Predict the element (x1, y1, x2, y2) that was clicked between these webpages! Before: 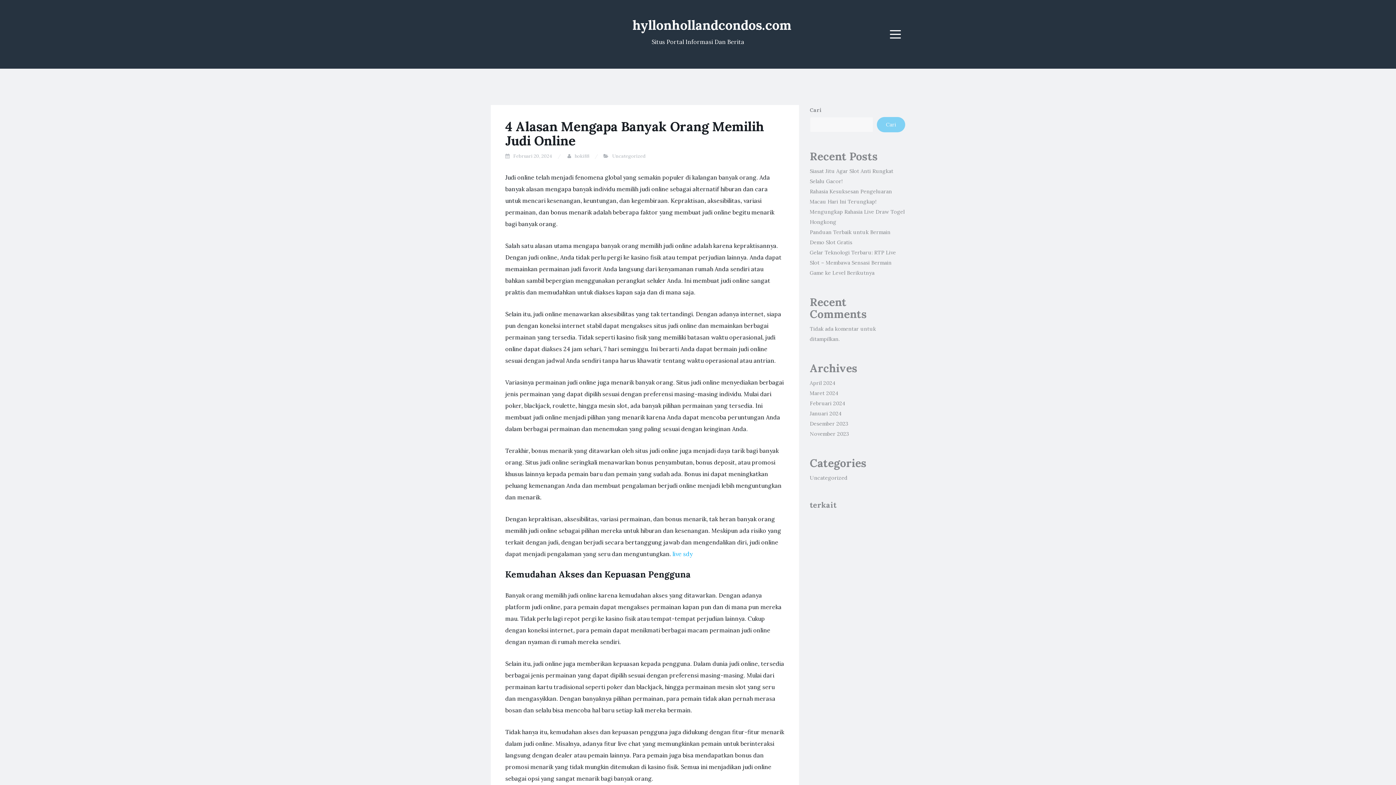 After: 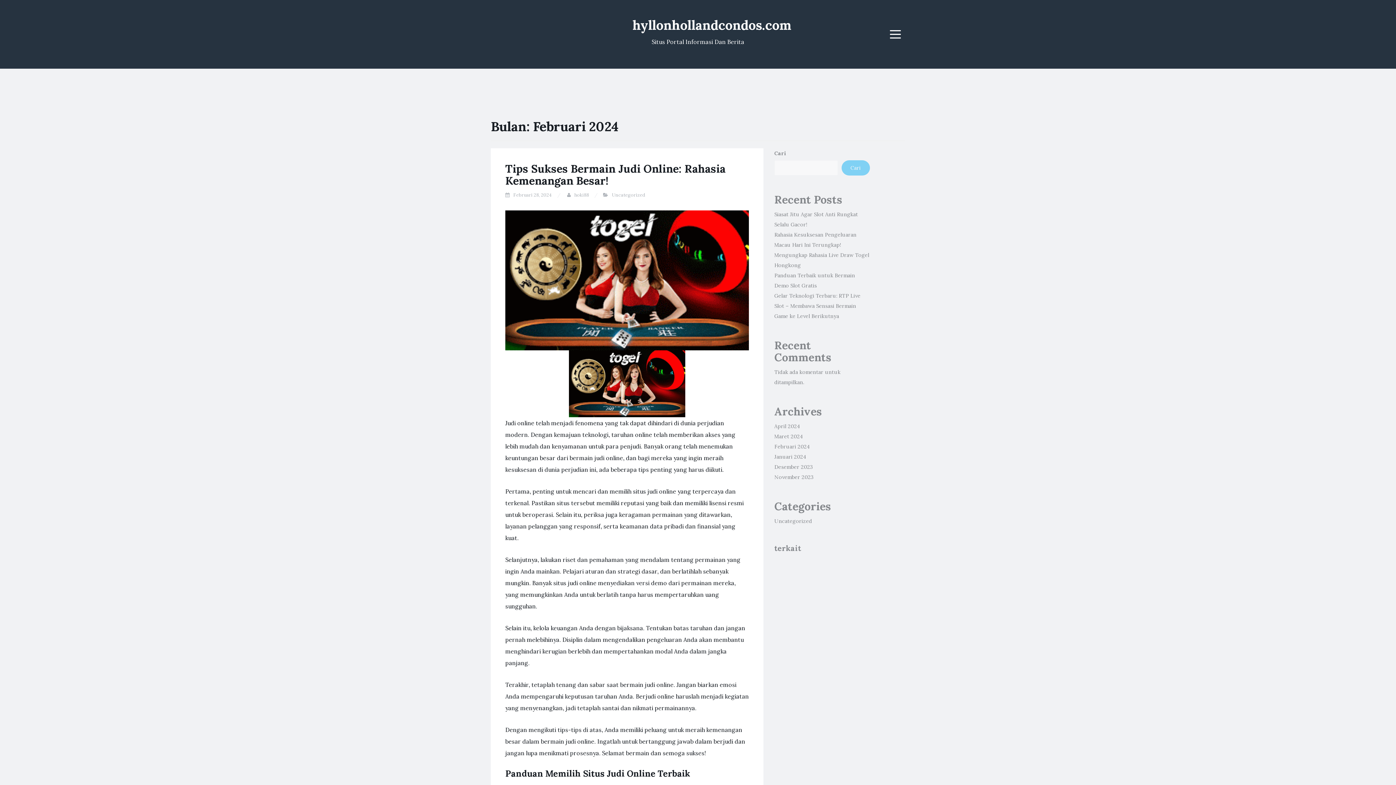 Action: label: Februari 2024 bbox: (810, 400, 845, 406)